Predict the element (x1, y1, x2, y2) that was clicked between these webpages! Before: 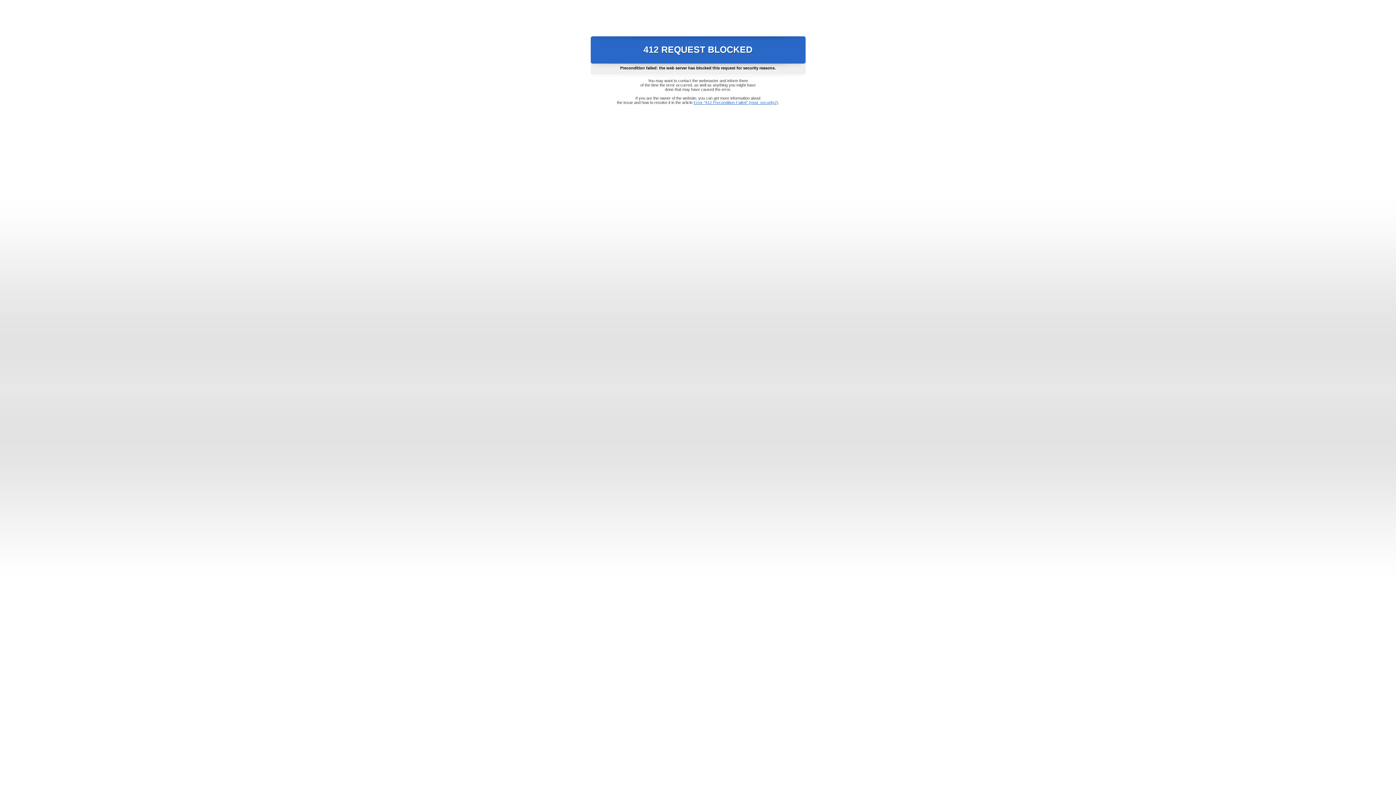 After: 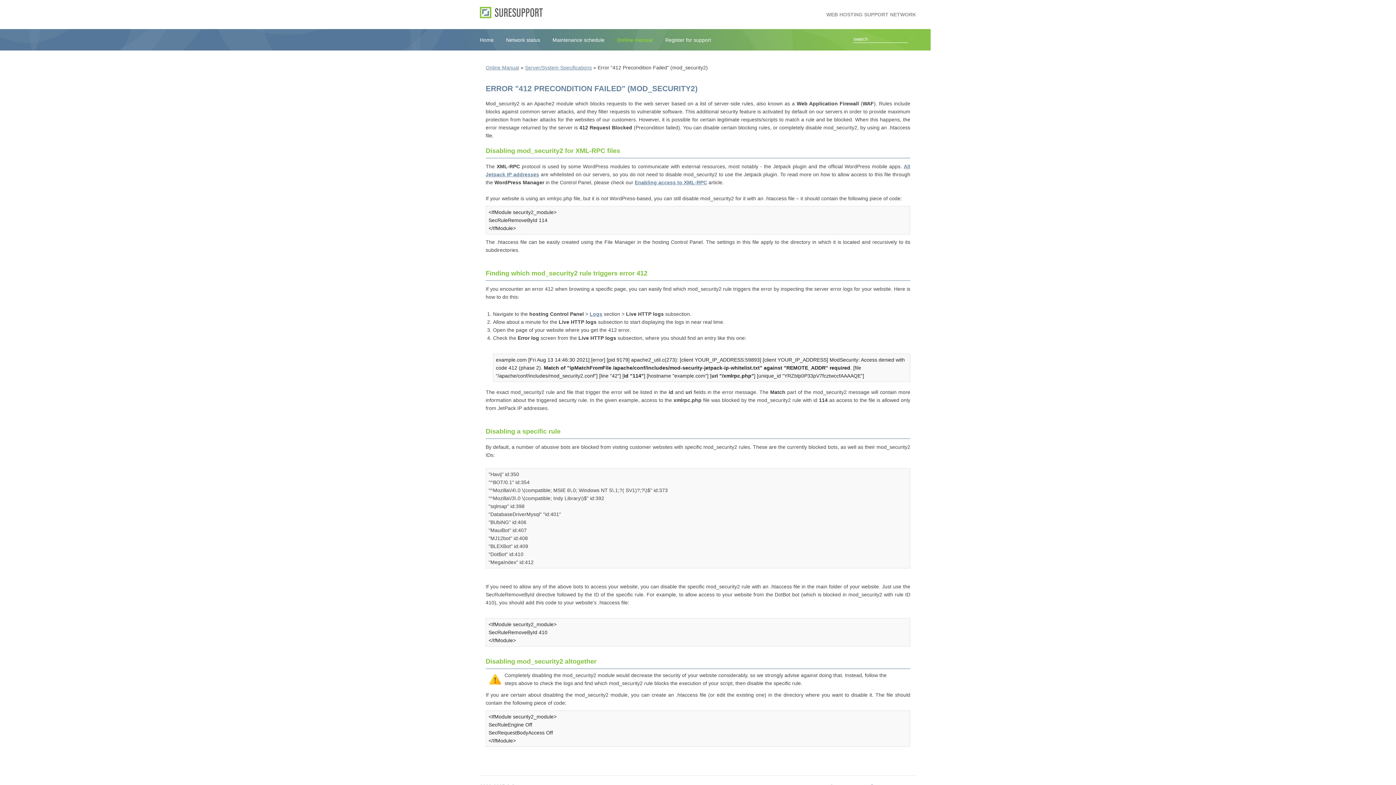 Action: bbox: (693, 100, 778, 104) label: Error "412 Precondition Failed" (mod_security2)